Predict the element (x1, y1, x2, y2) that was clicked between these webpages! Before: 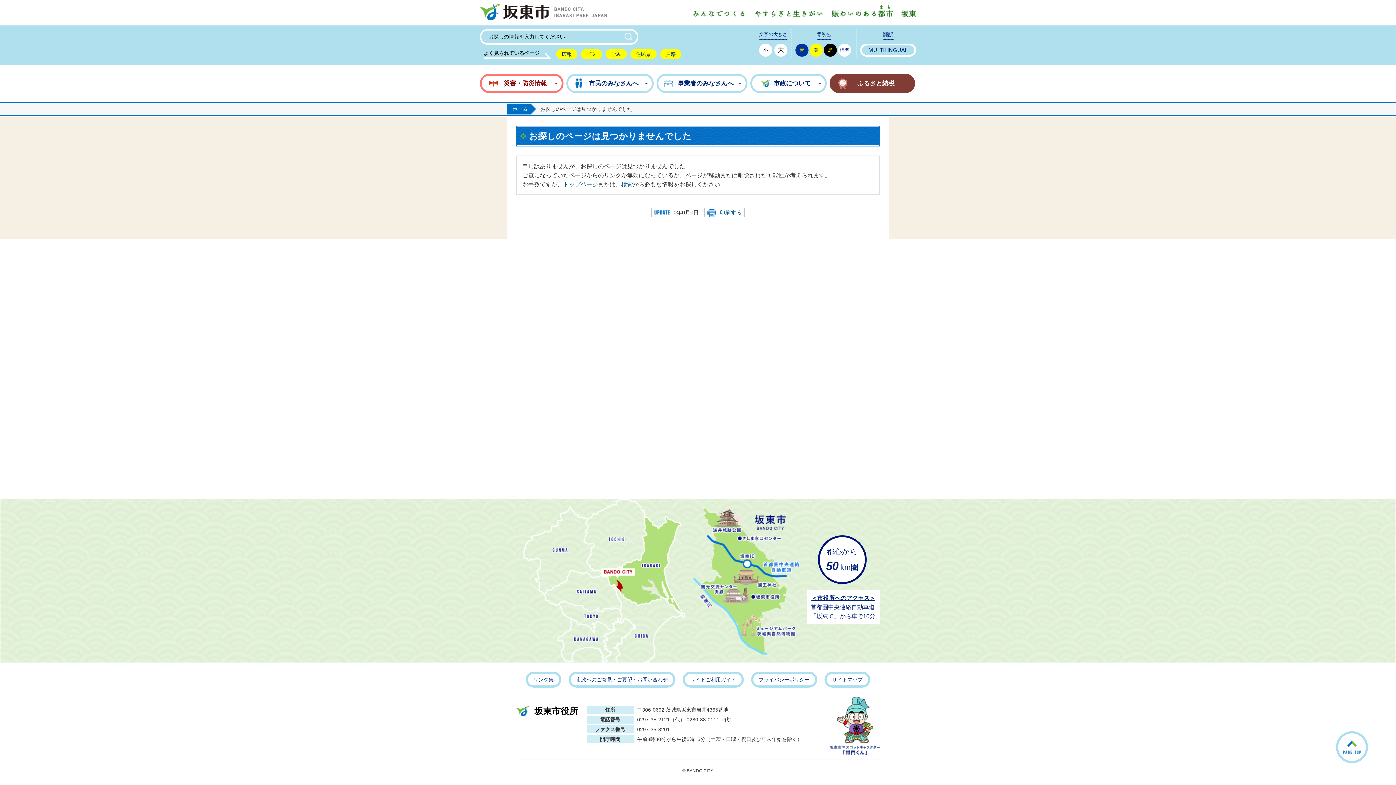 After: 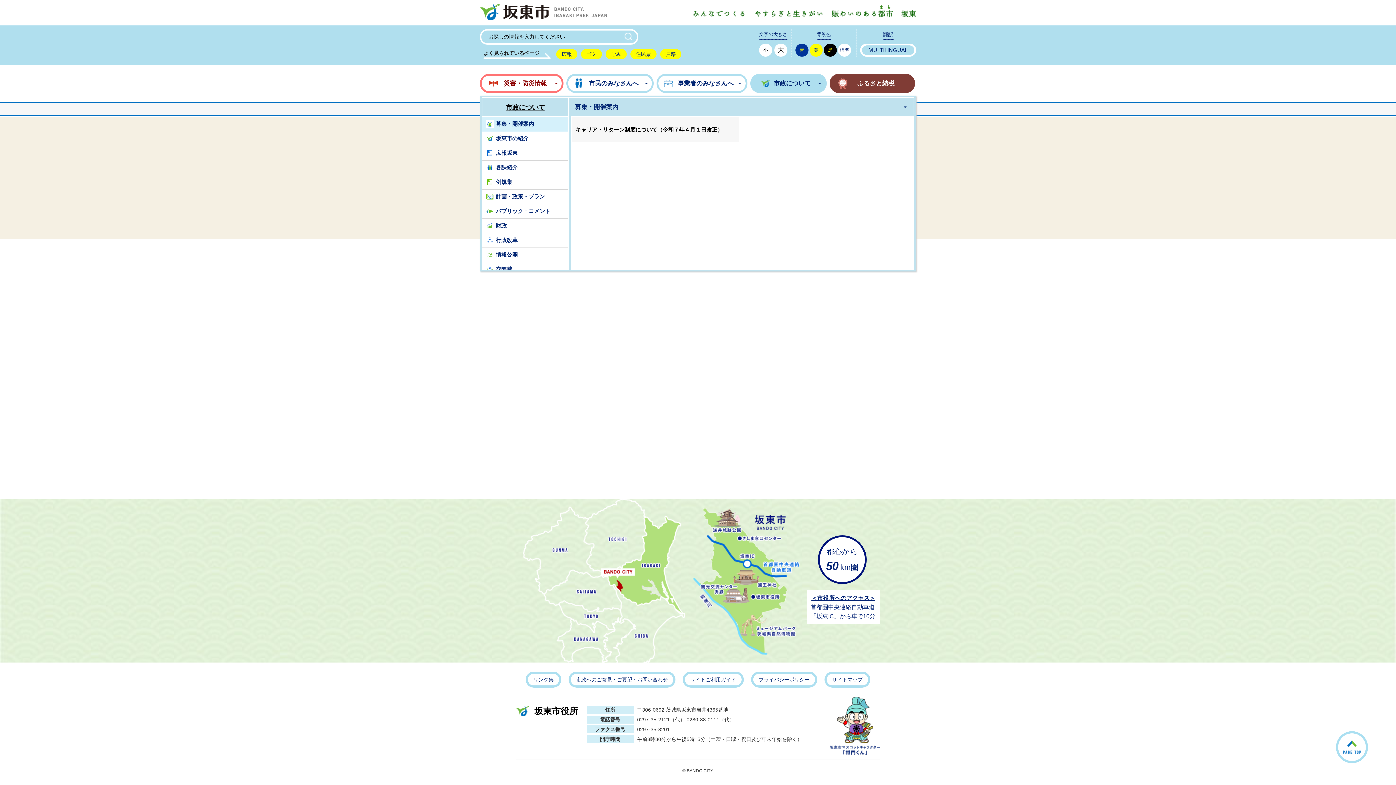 Action: bbox: (750, 73, 826, 93) label: 市政について